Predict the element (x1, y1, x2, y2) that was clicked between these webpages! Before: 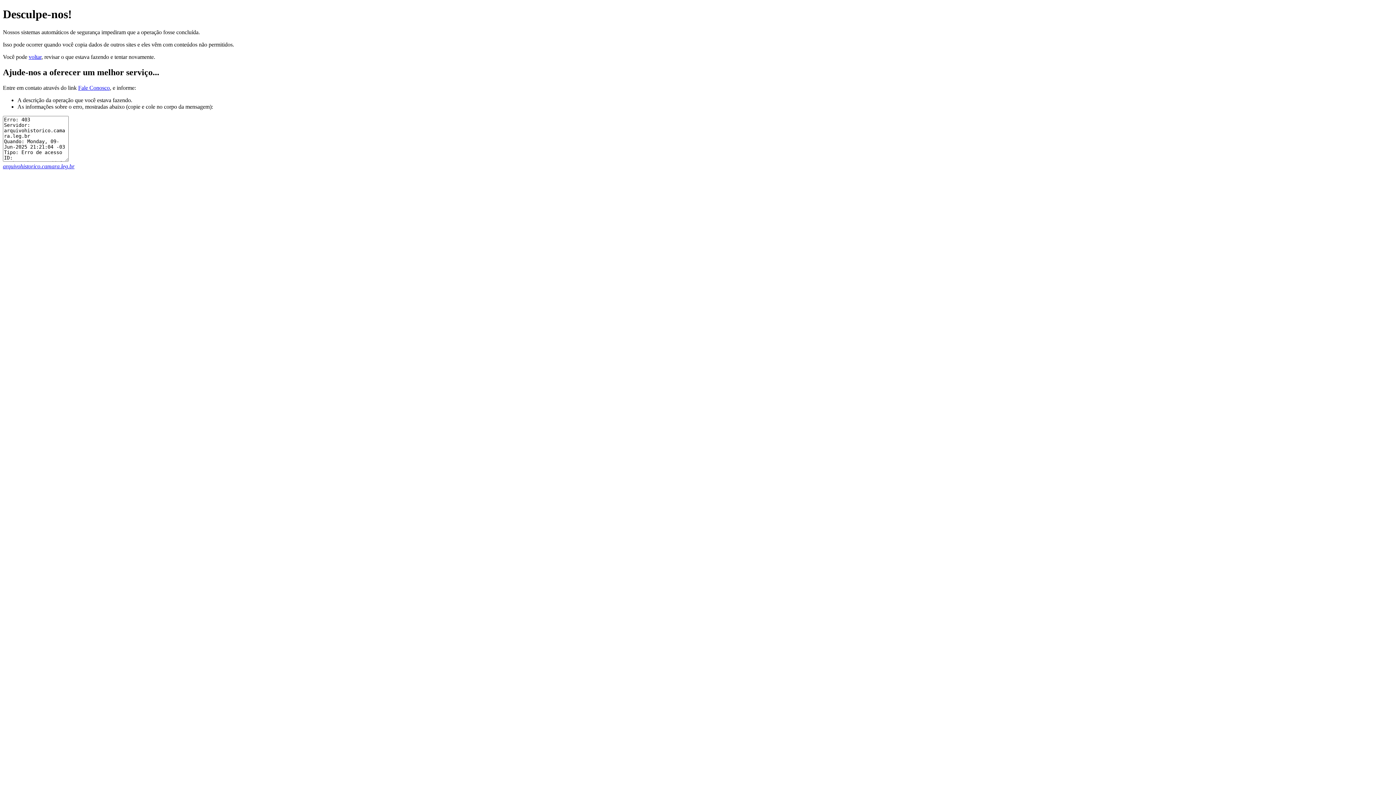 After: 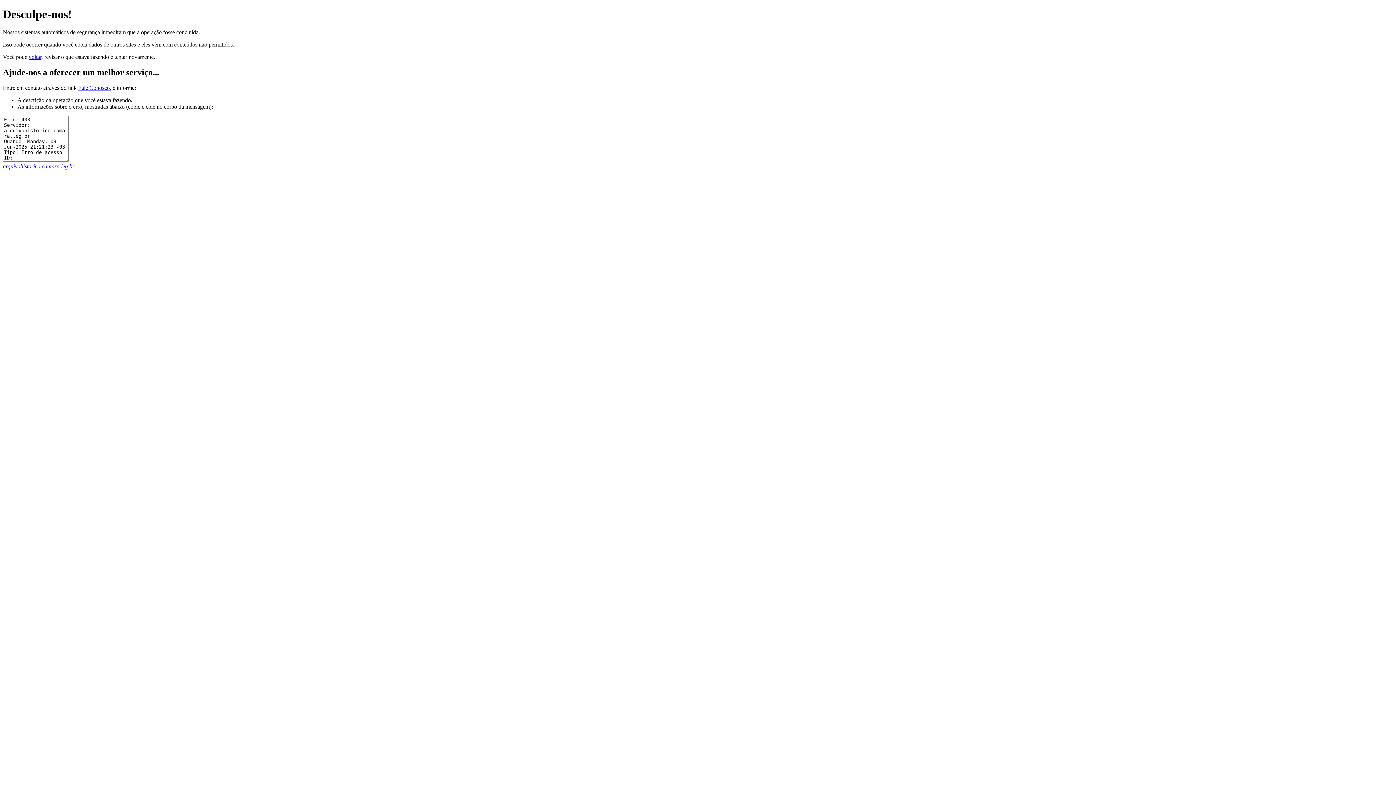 Action: bbox: (2, 163, 74, 169) label: arquivohistorico.camara.leg.br